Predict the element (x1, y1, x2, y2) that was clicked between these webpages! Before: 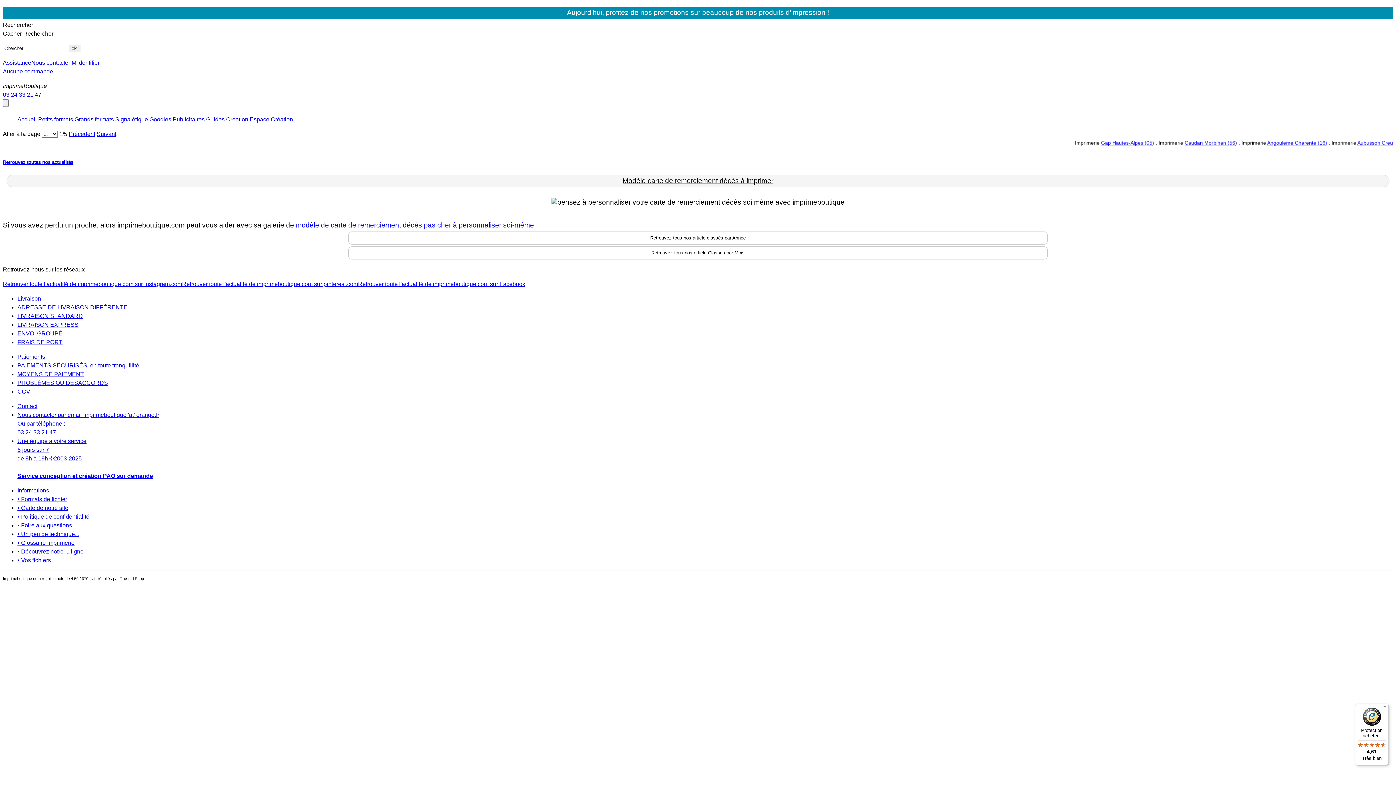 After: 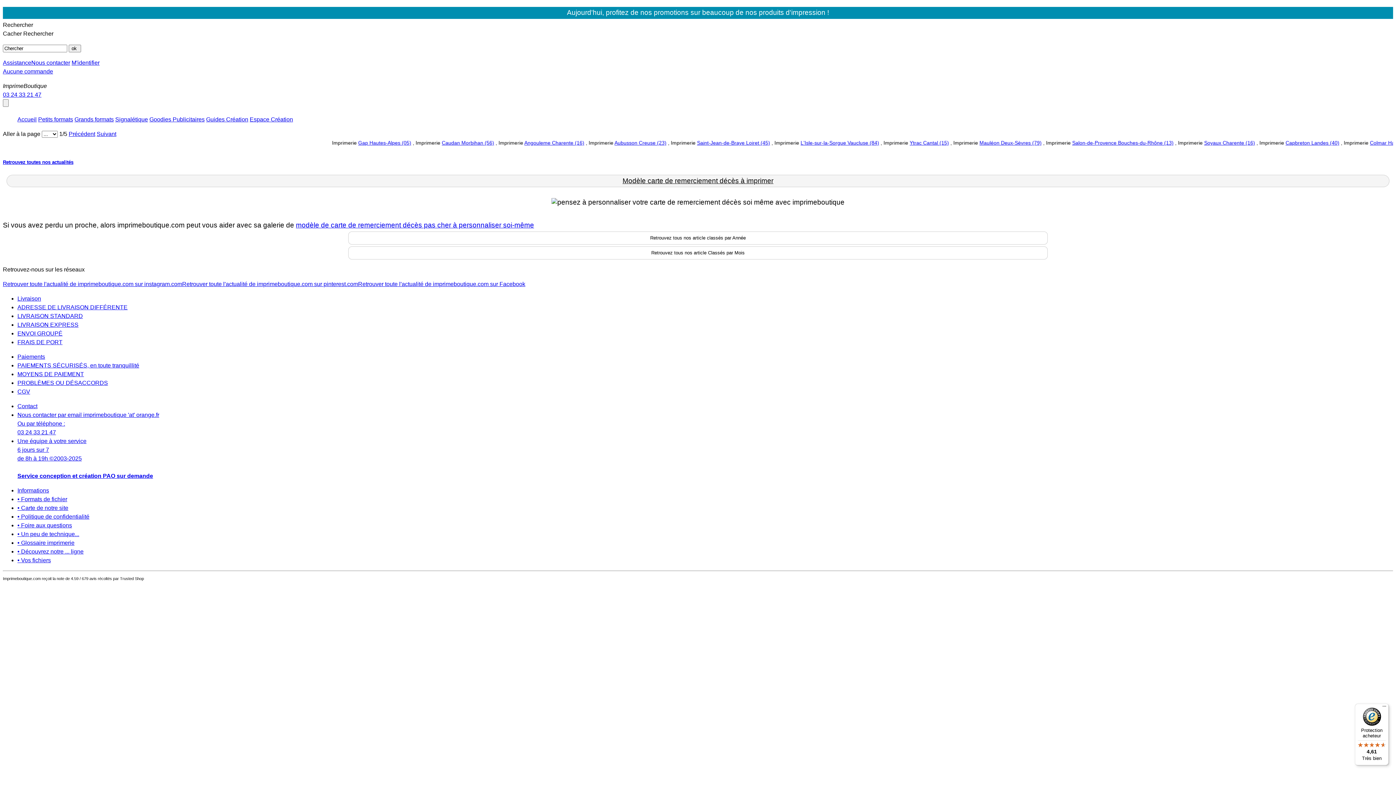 Action: bbox: (651, 250, 744, 255) label: Retrouvez tous nos article Classés par Mois